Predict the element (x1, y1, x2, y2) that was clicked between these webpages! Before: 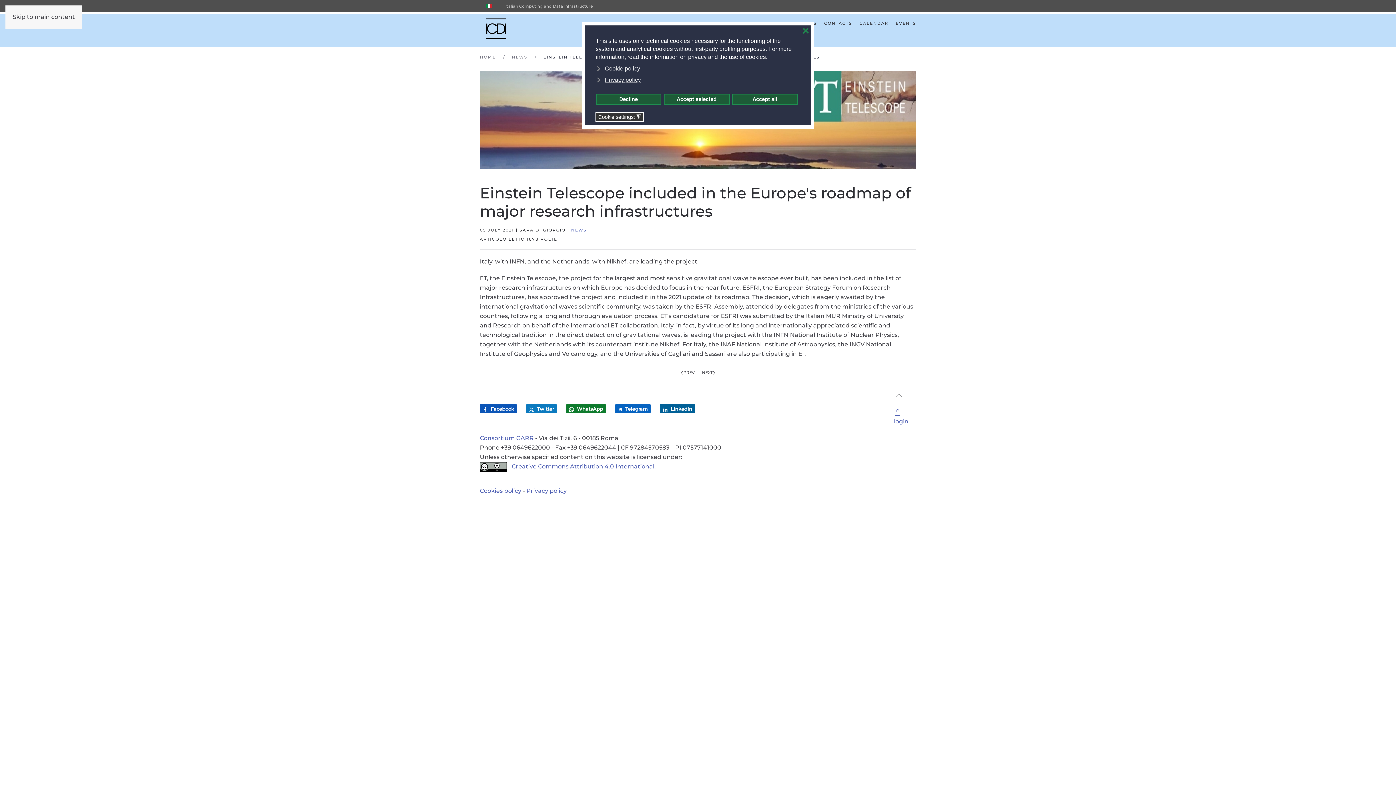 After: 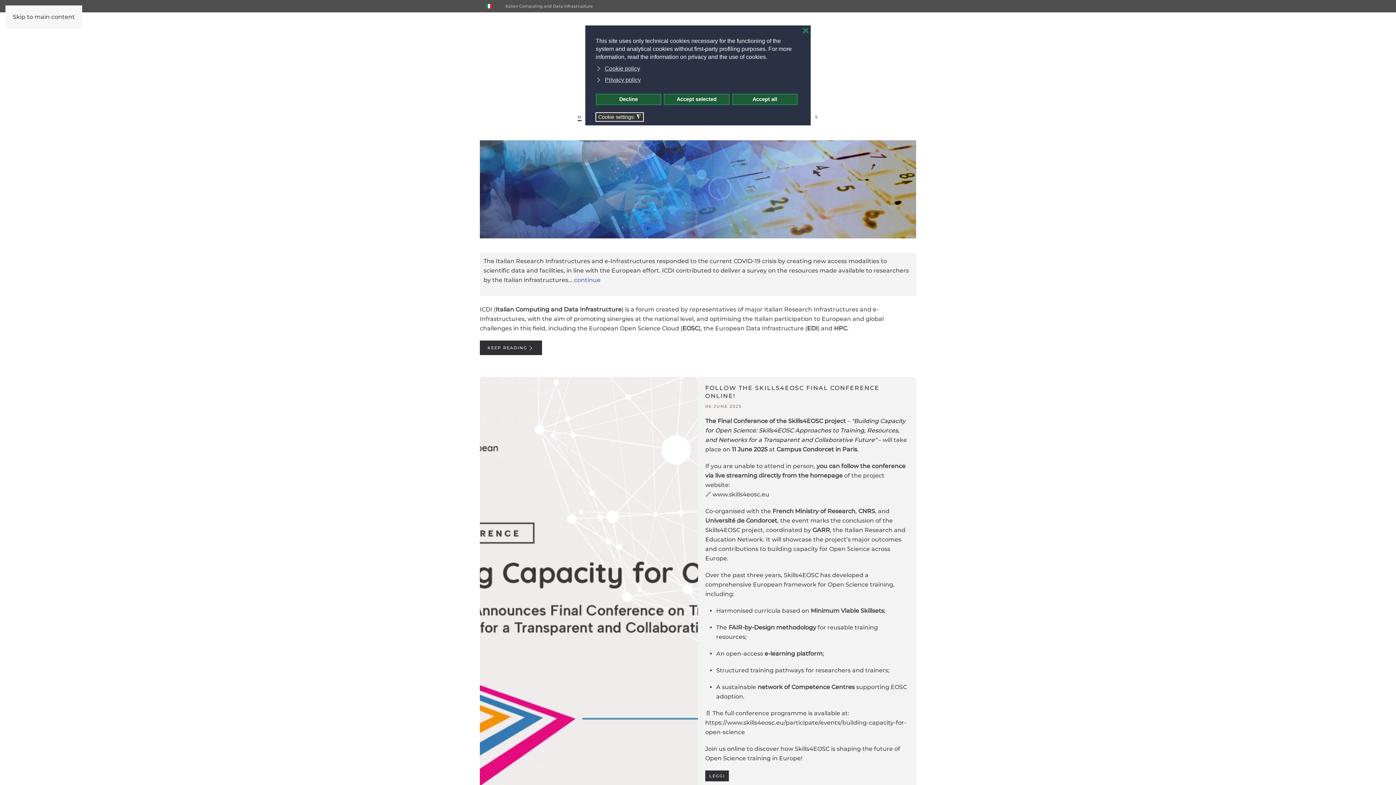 Action: bbox: (485, 25, 507, 30)